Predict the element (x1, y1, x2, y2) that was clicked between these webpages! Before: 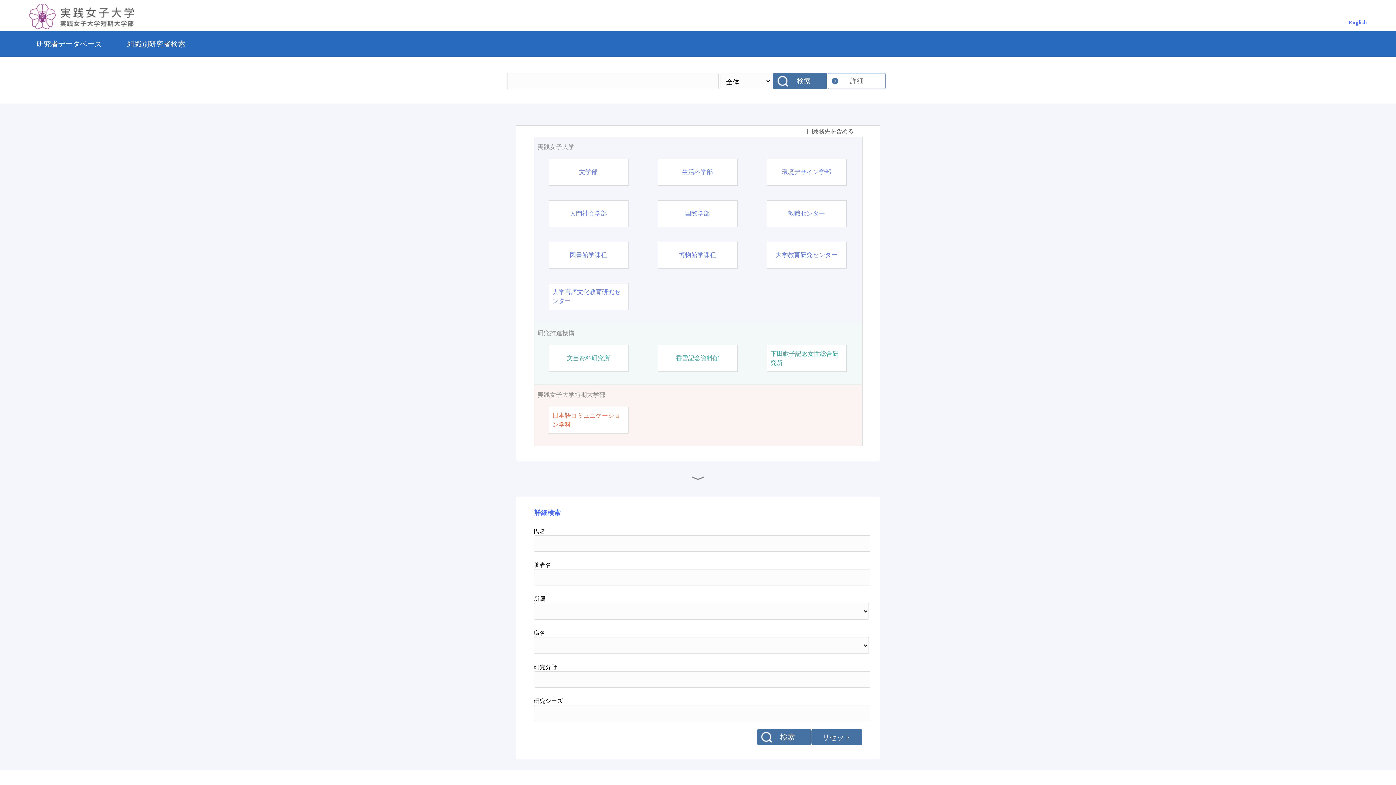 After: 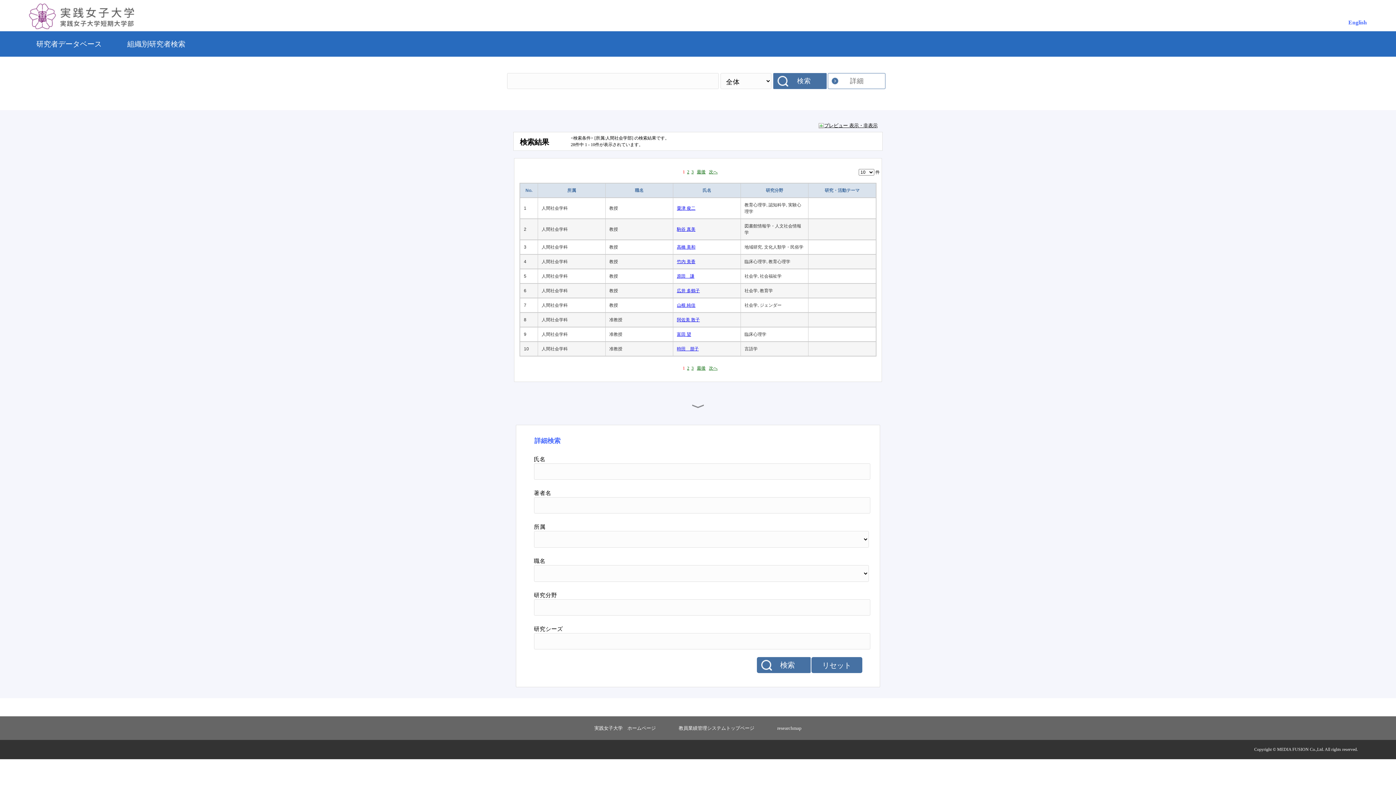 Action: label: 人間社会学部 bbox: (570, 209, 607, 218)